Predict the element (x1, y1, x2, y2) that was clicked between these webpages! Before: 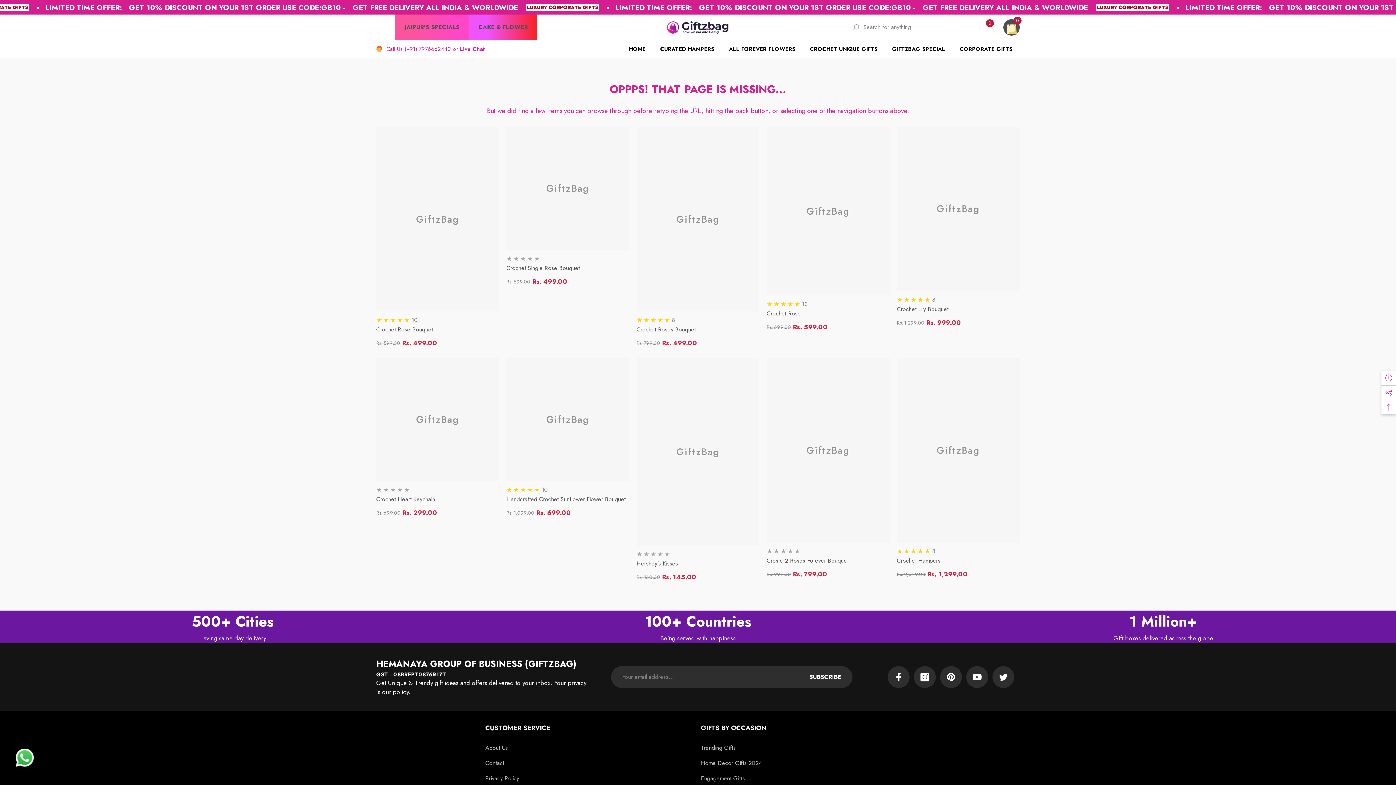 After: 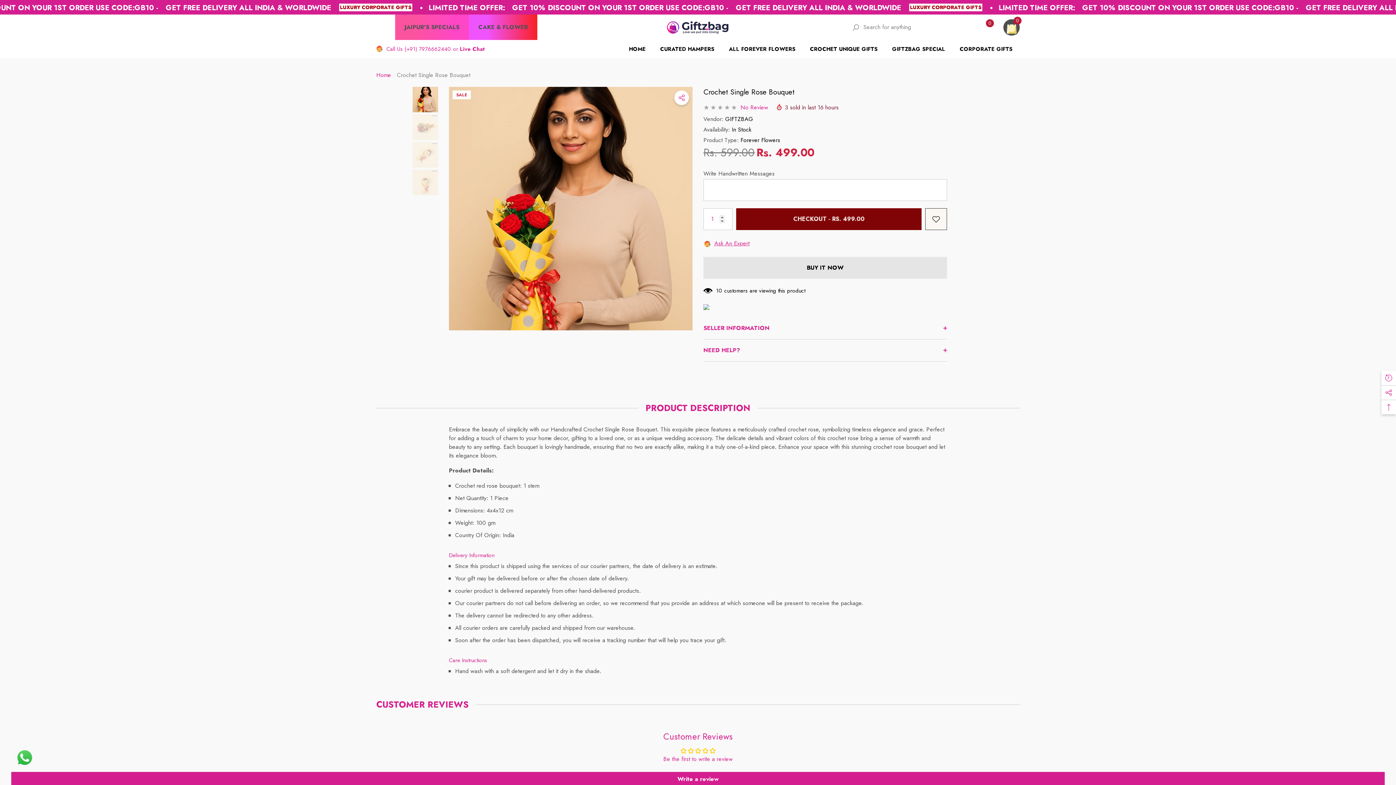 Action: bbox: (506, 264, 629, 272) label: Crochet Single Rose Bouquet